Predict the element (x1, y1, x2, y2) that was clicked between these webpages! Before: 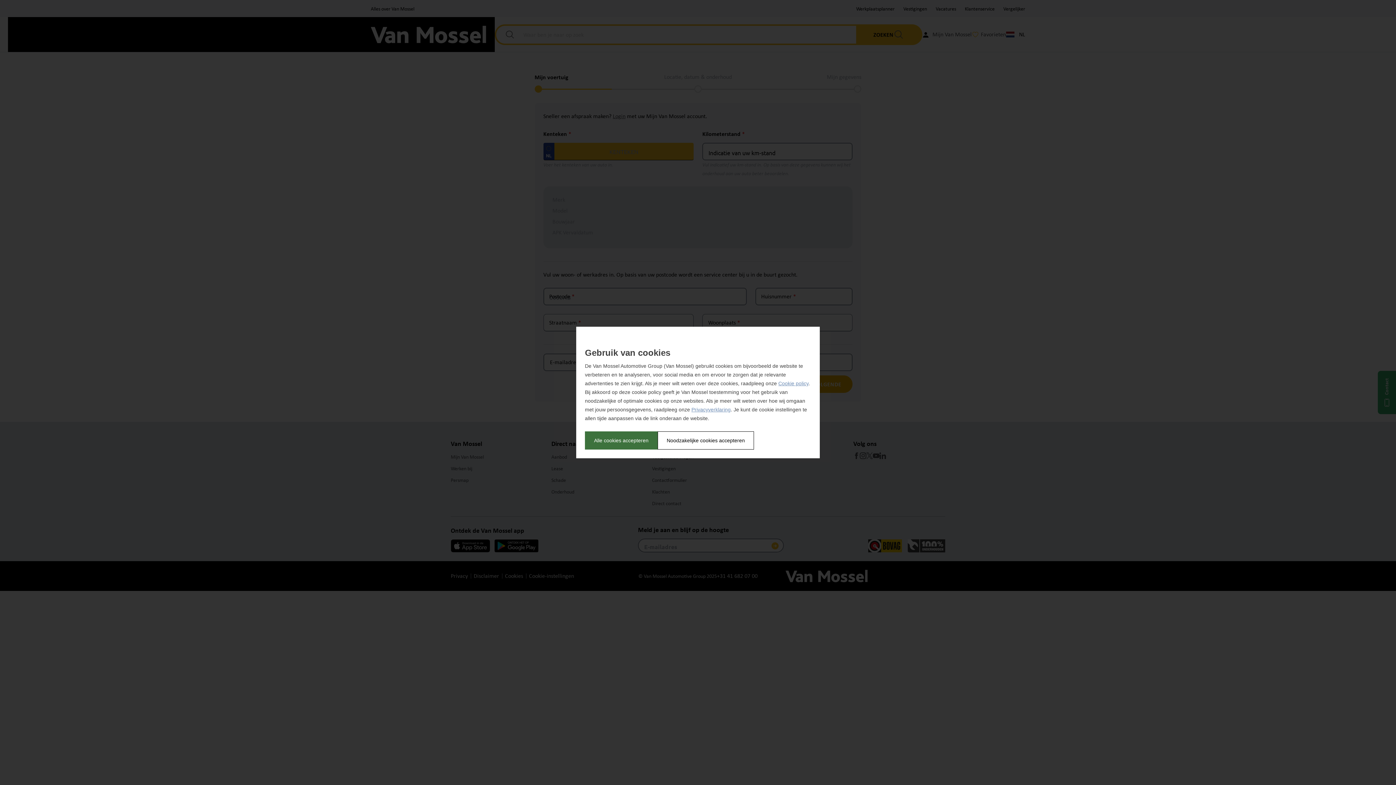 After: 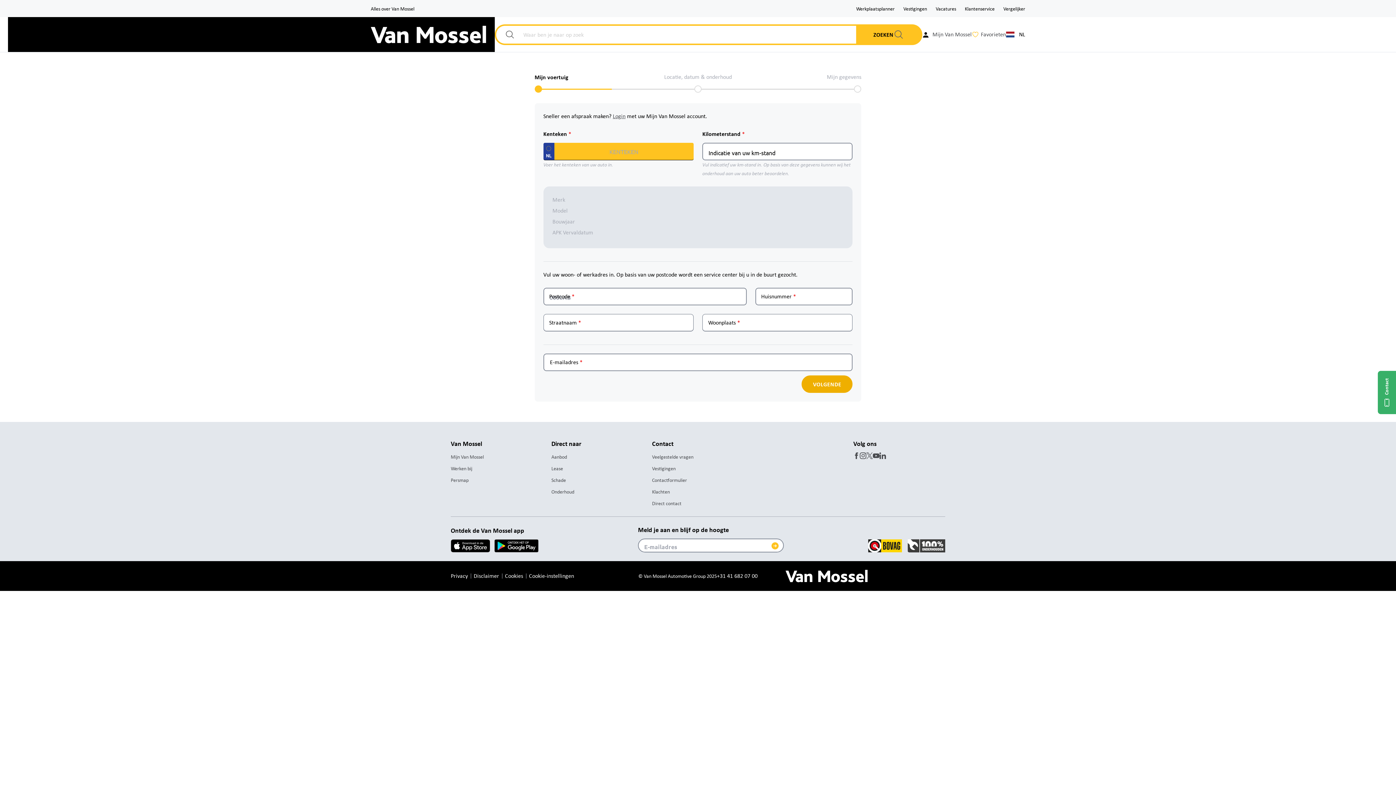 Action: bbox: (585, 431, 657, 449) label: Alle cookies accepteren